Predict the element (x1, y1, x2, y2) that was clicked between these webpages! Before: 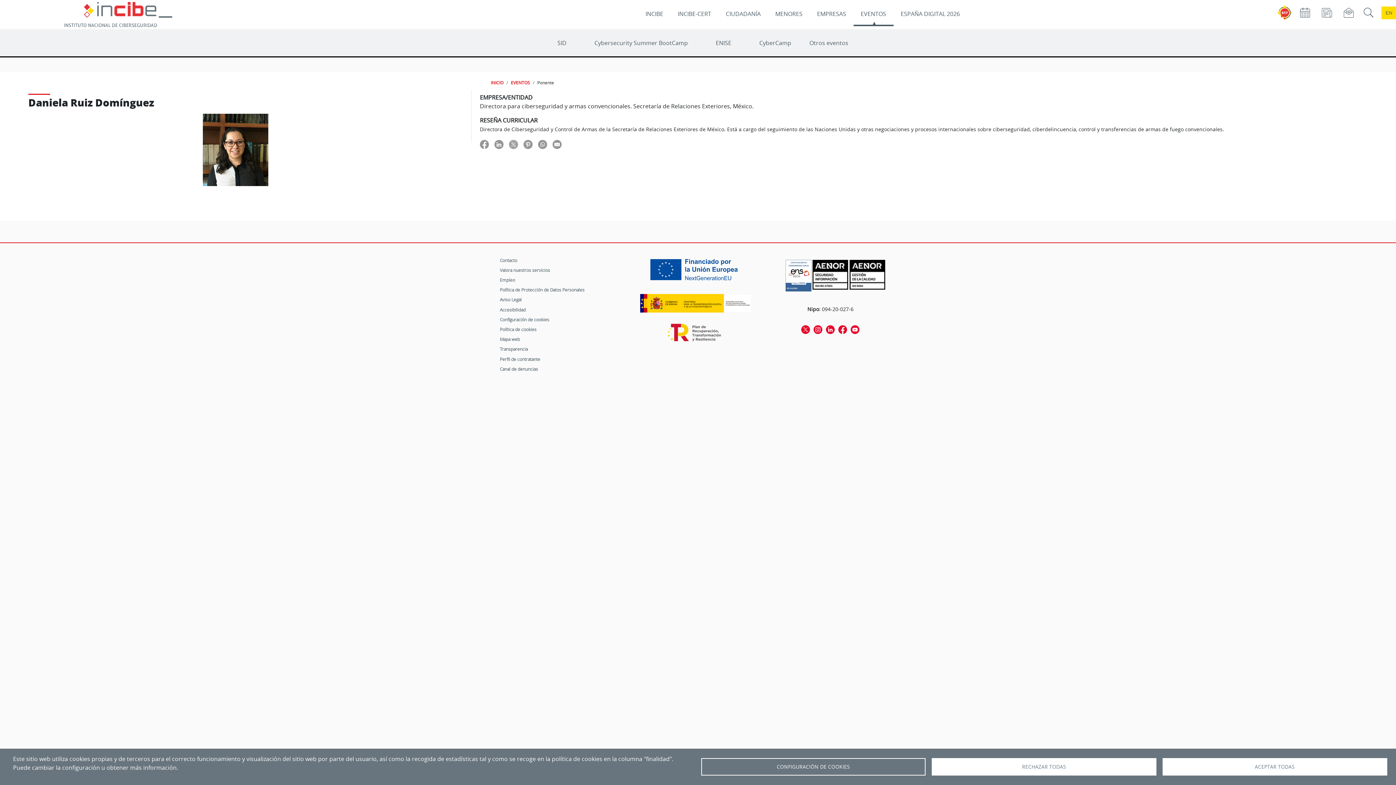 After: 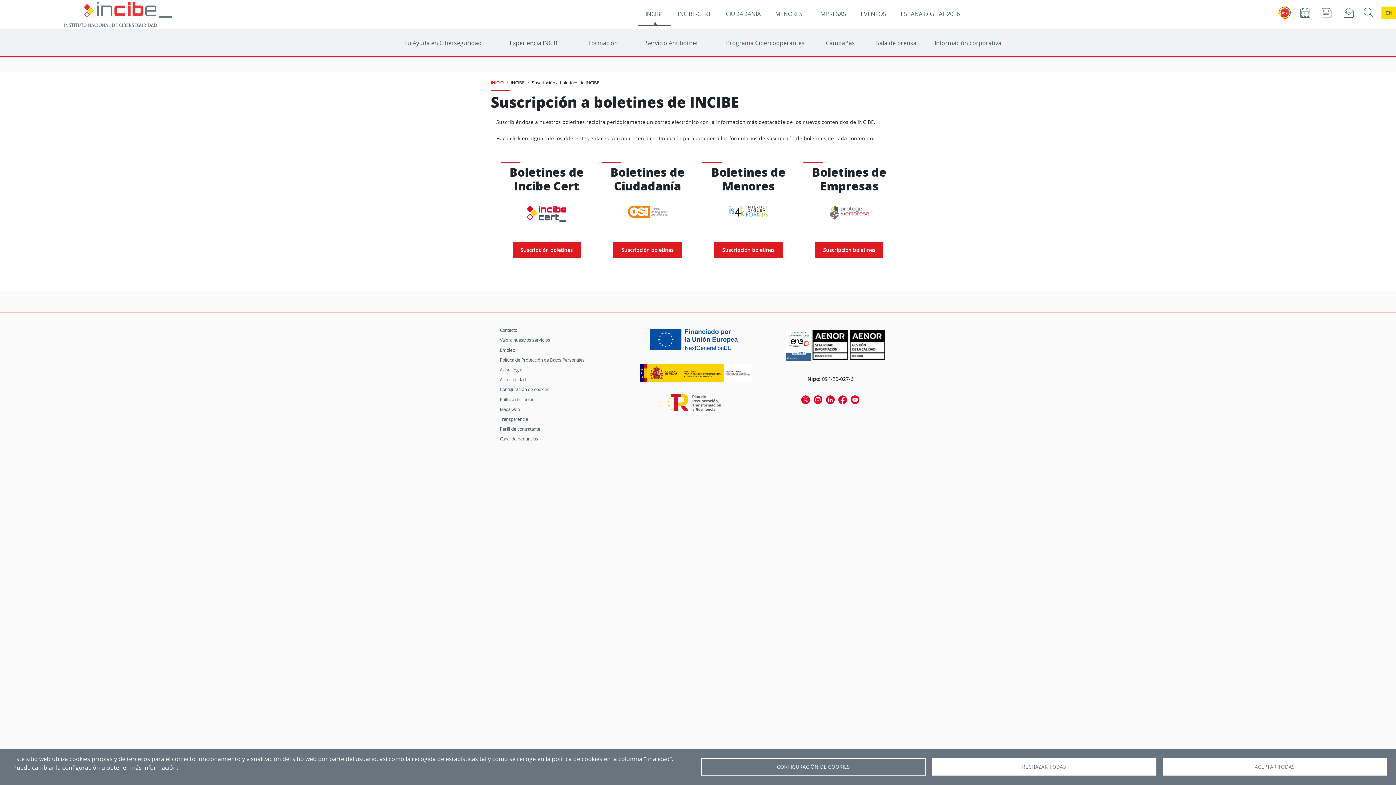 Action: bbox: (1341, 5, 1356, 20)